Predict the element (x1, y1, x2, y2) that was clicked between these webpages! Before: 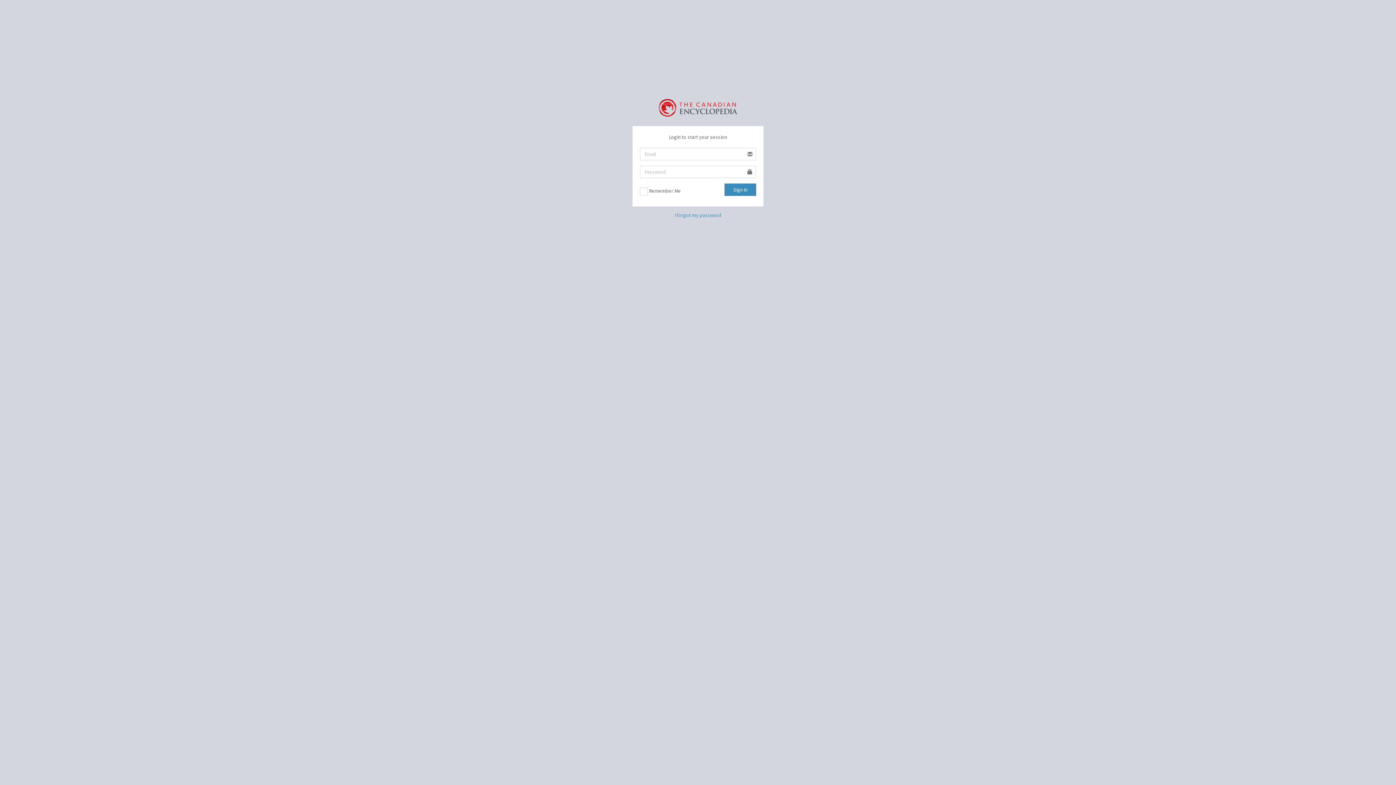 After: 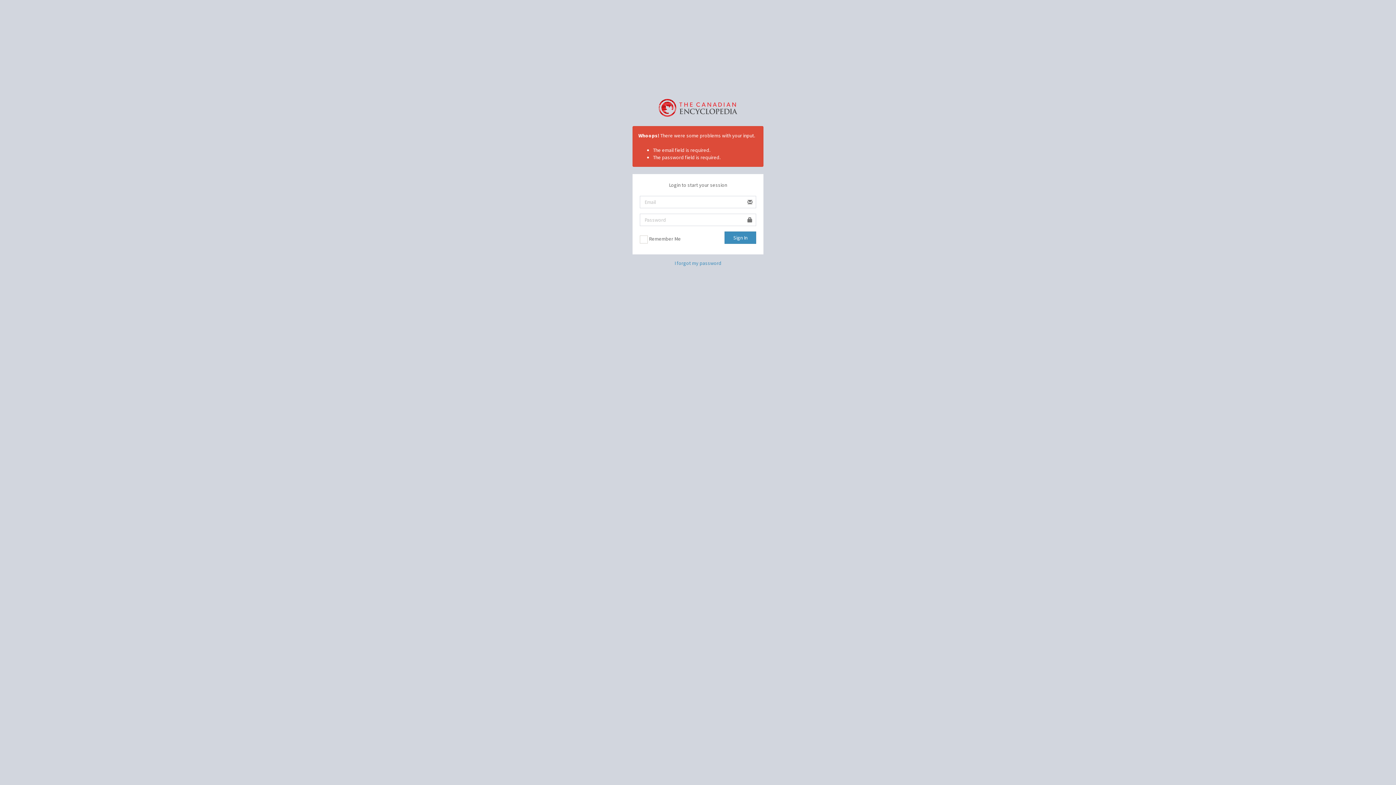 Action: bbox: (724, 183, 756, 196) label: Sign In